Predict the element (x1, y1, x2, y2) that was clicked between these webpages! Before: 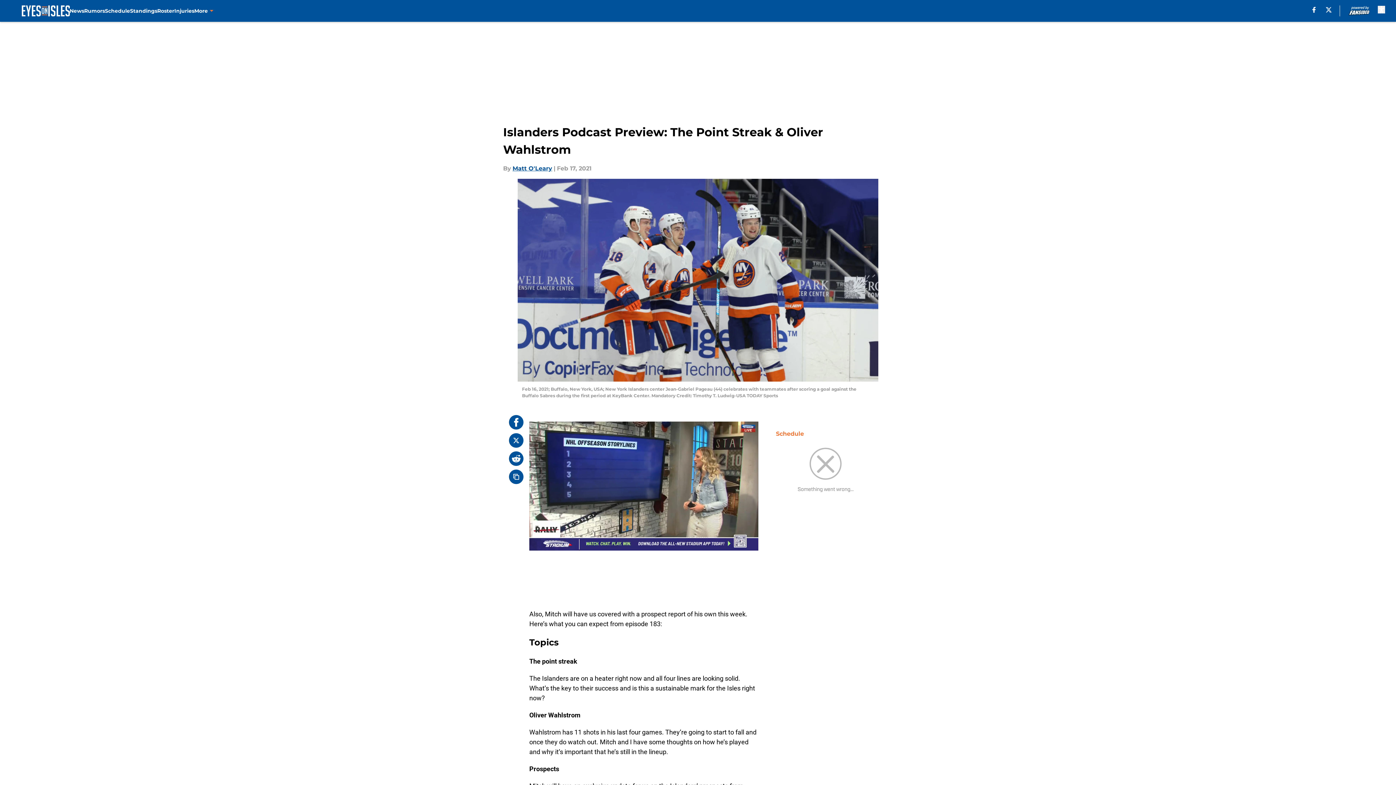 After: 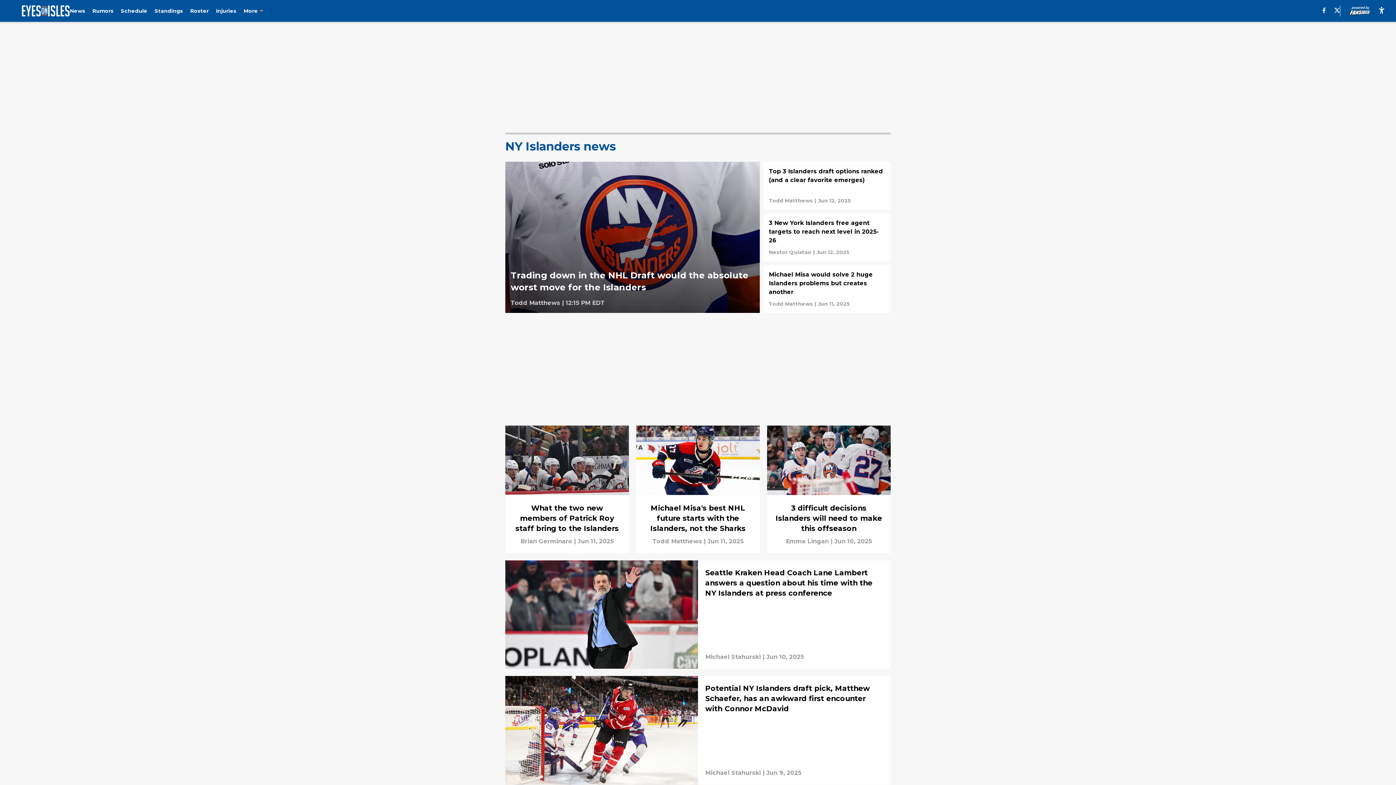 Action: label: News bbox: (69, 0, 84, 21)